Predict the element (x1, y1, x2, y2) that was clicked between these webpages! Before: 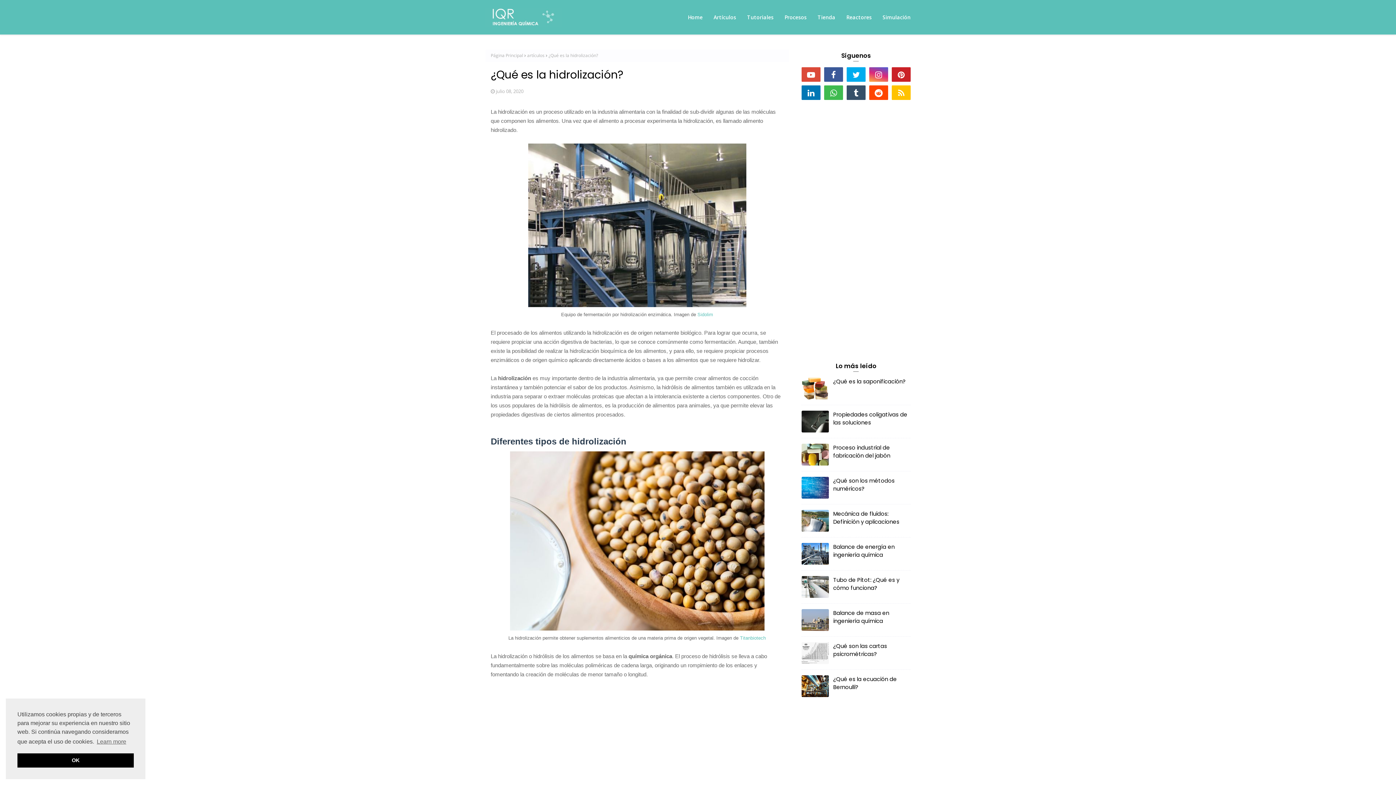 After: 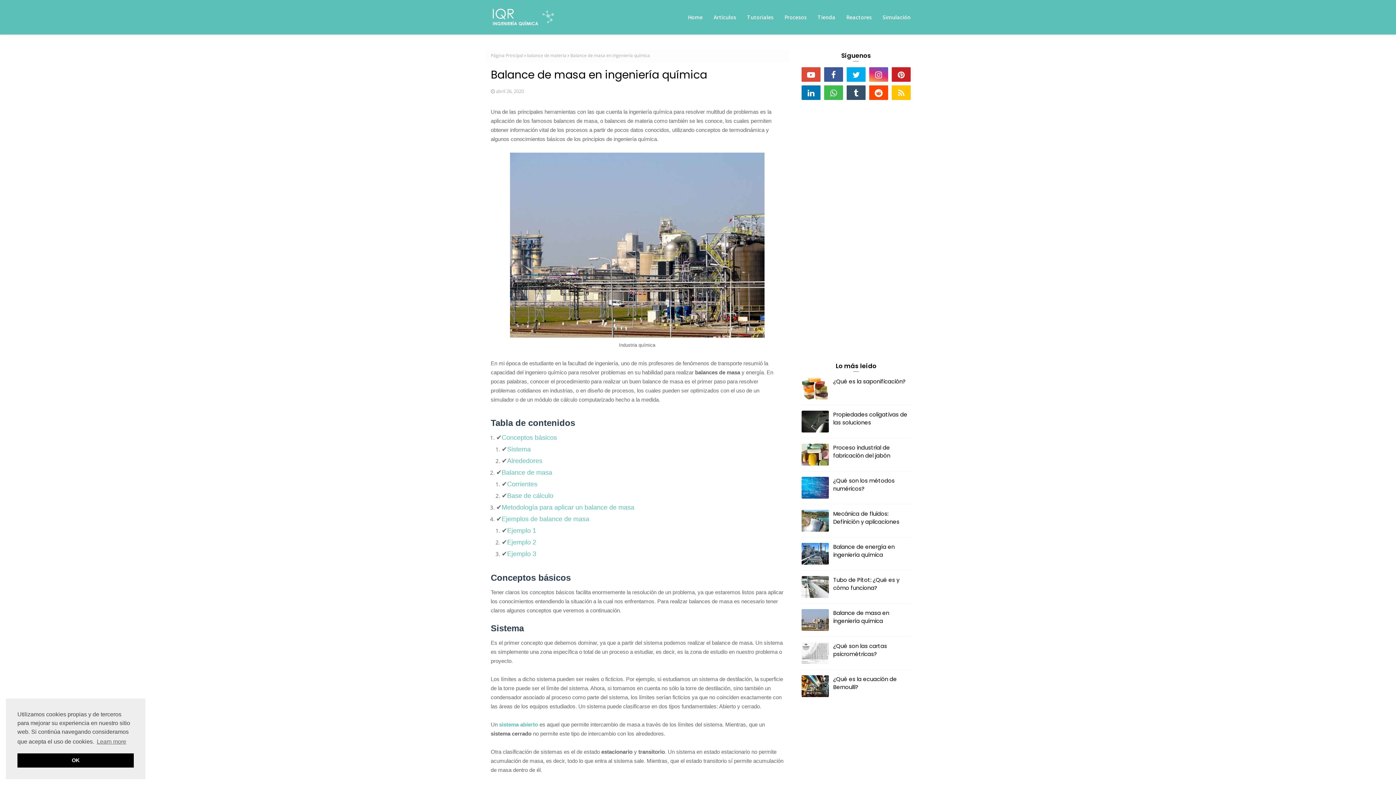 Action: bbox: (801, 609, 829, 631)